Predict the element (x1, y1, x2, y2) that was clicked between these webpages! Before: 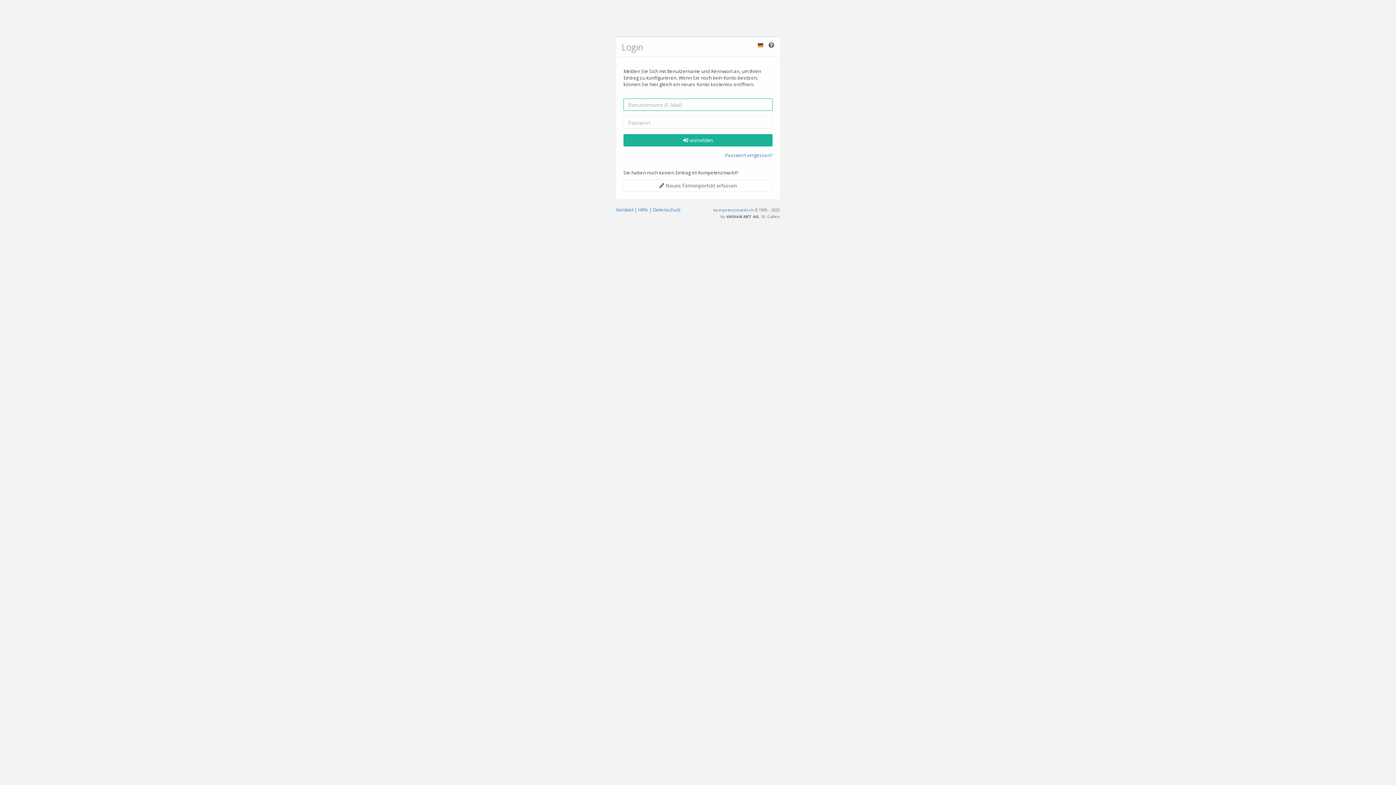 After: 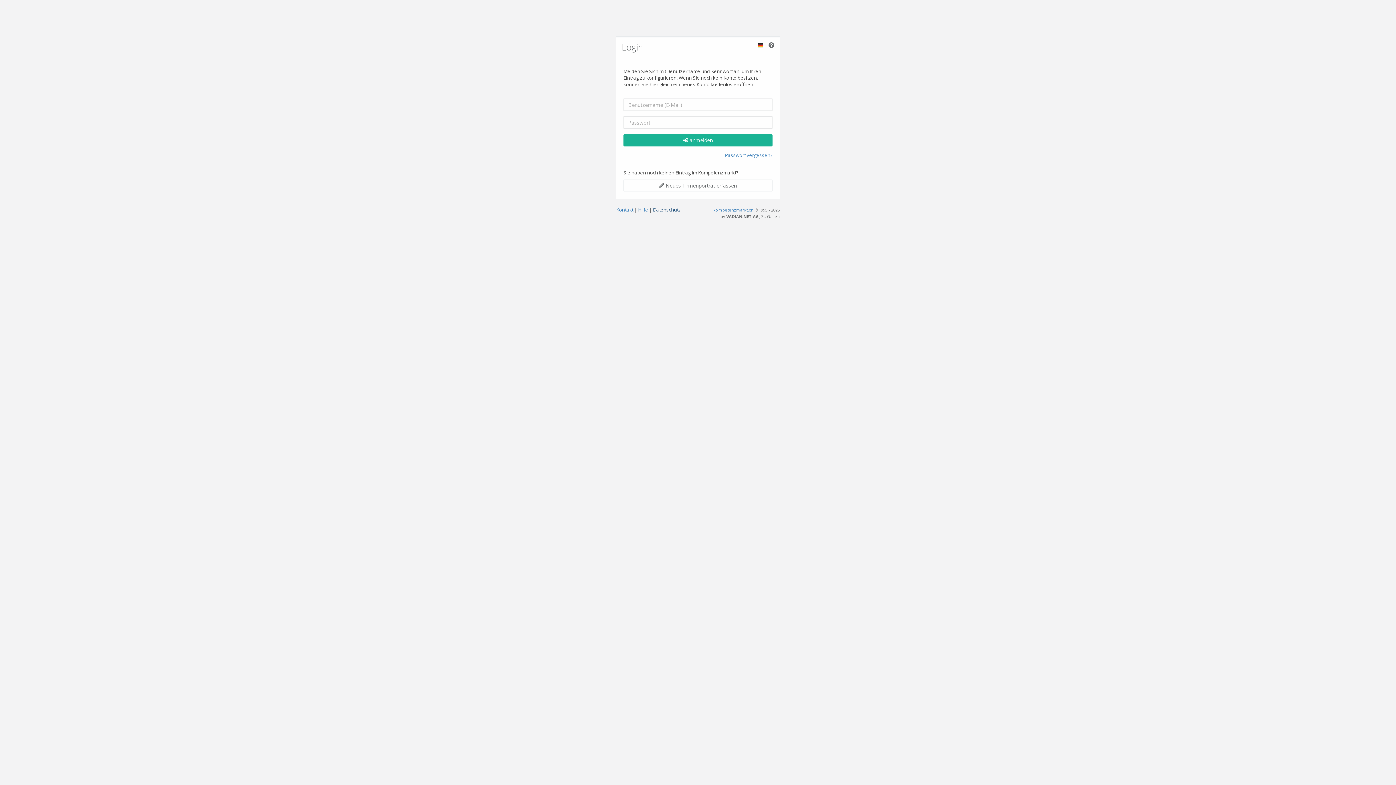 Action: label: Datenschutz bbox: (653, 206, 681, 213)